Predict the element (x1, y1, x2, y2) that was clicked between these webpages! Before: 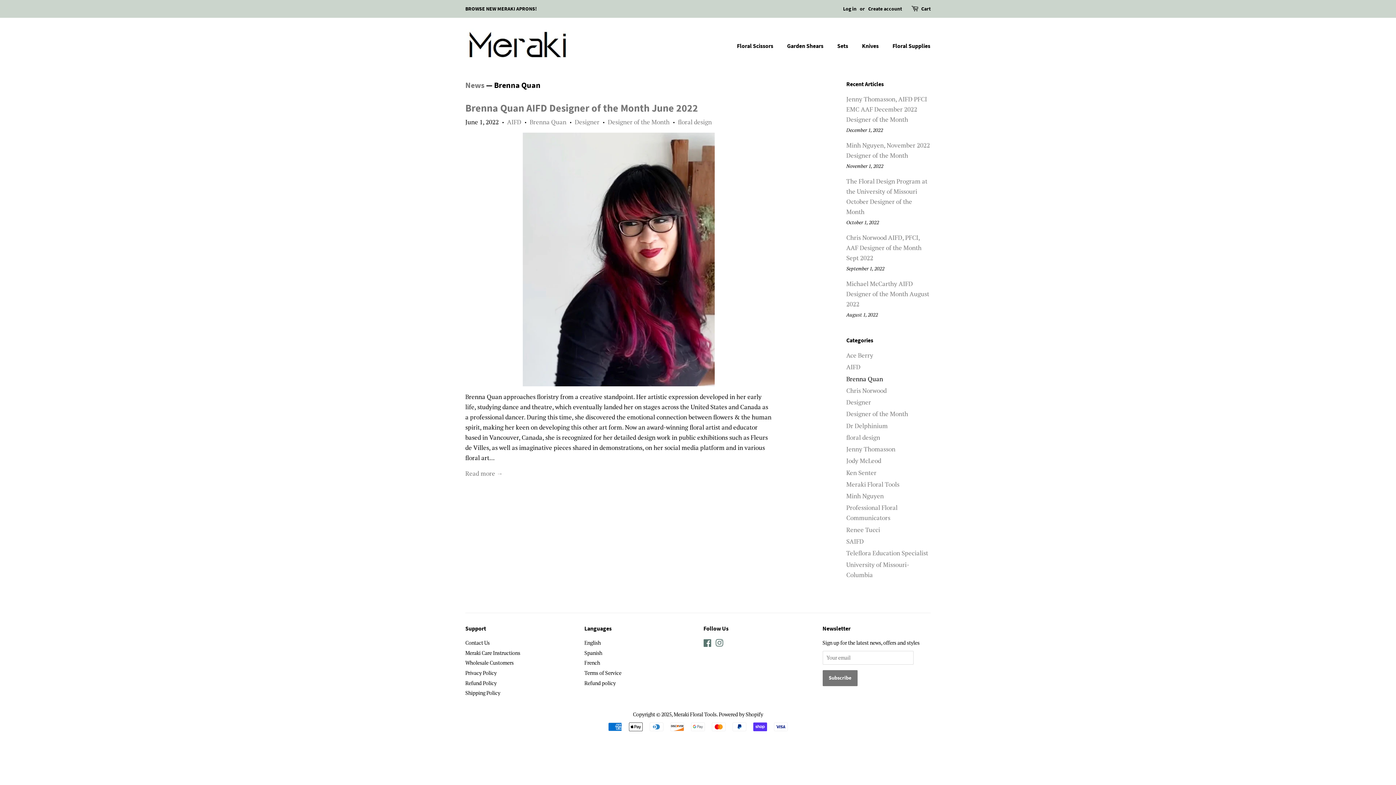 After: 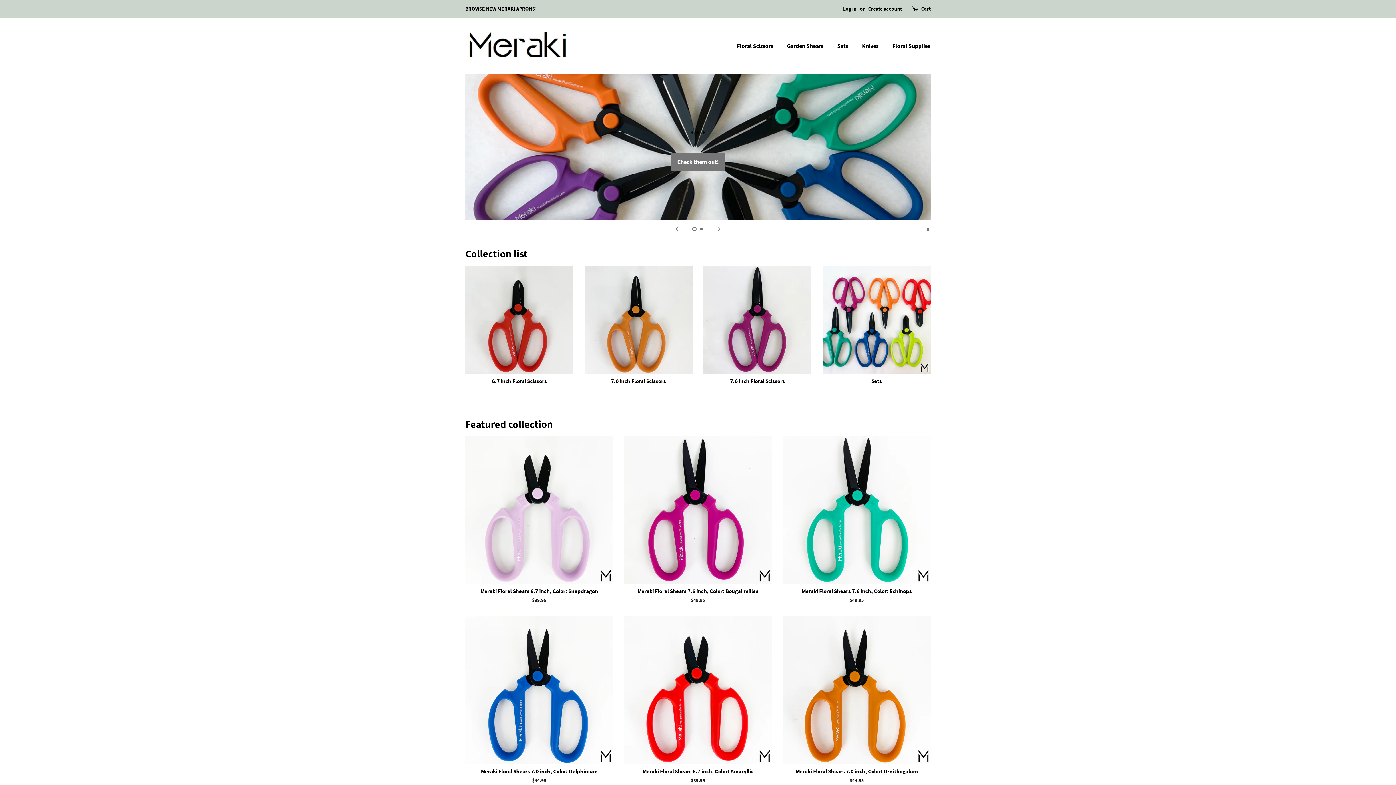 Action: bbox: (465, 28, 574, 63)